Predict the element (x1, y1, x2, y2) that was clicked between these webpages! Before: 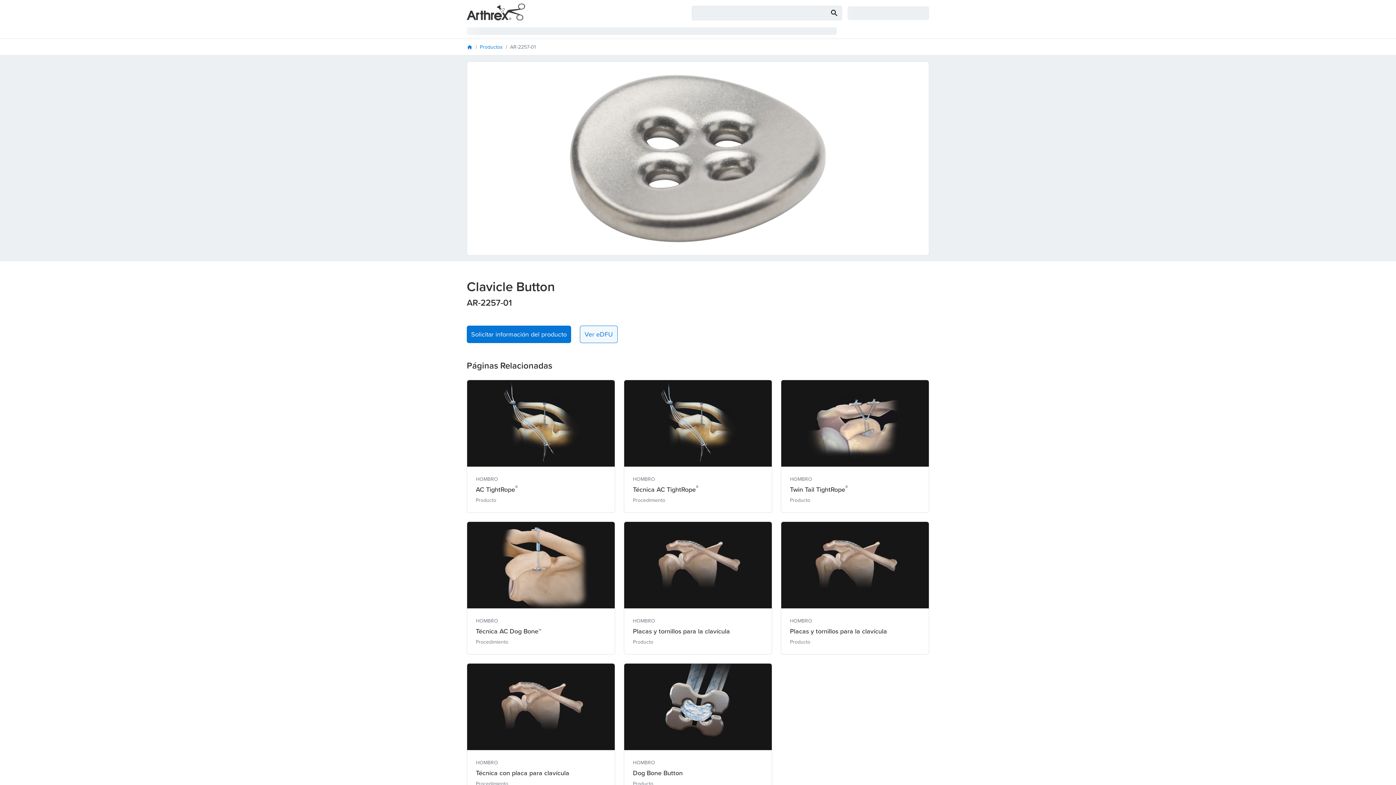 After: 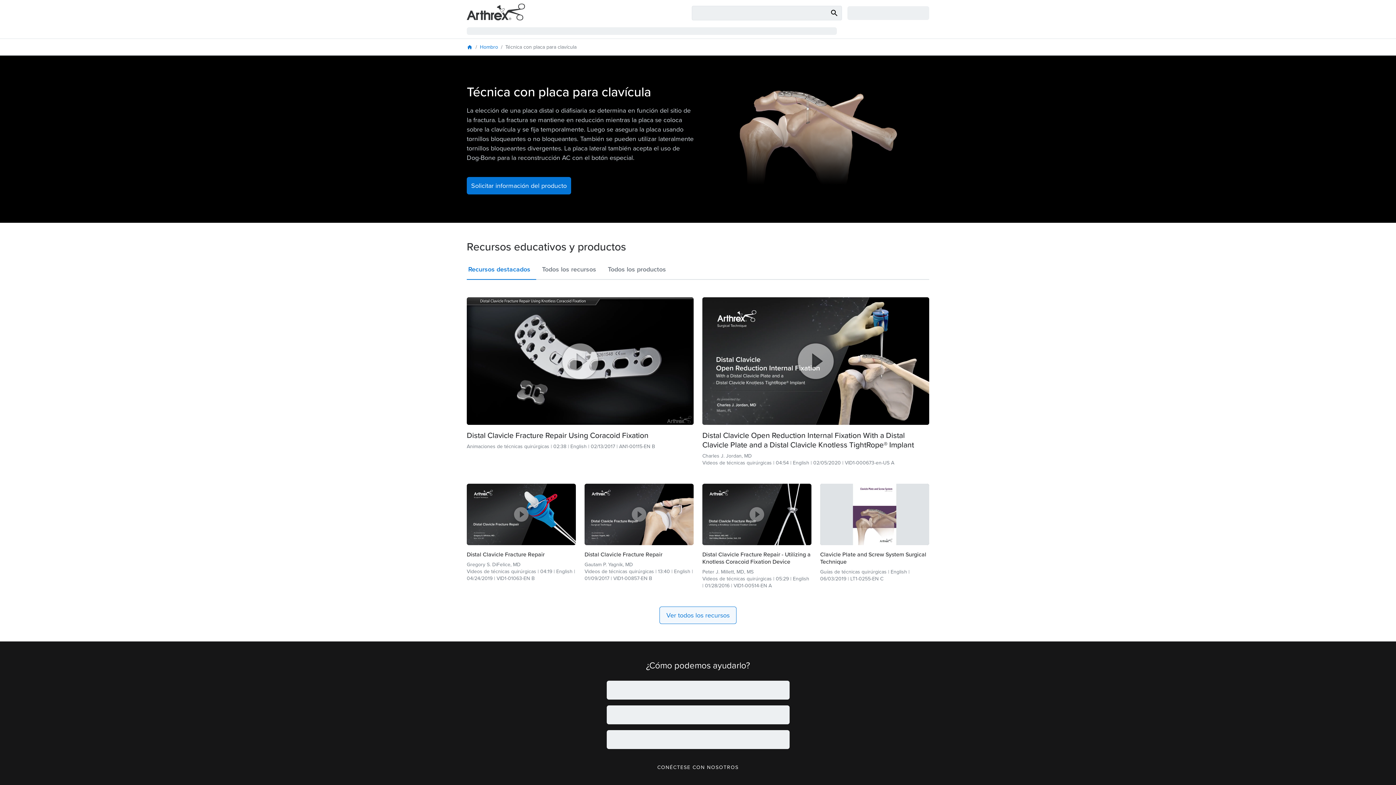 Action: bbox: (466, 663, 615, 796) label: HOMBRO
Técnica con placa para clavícula
Procedimiento